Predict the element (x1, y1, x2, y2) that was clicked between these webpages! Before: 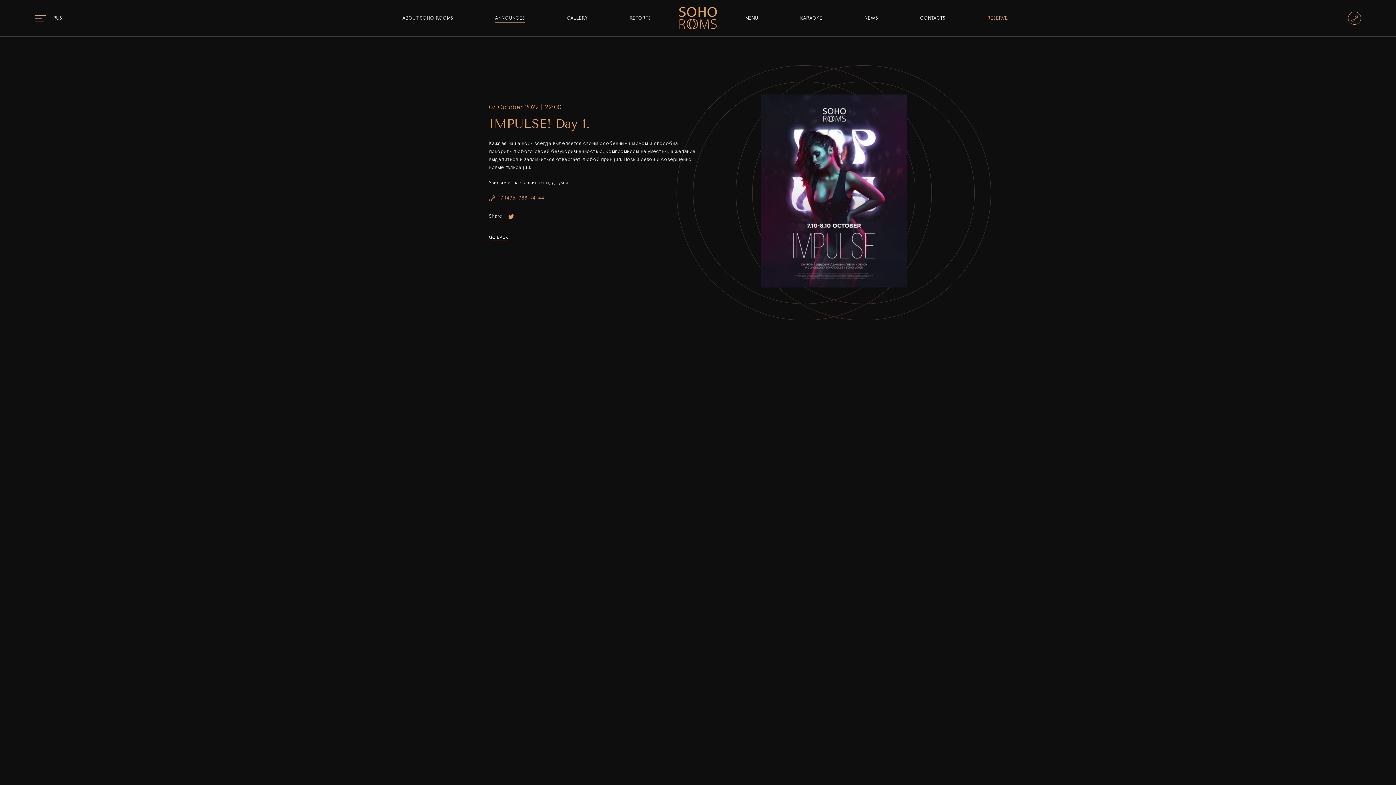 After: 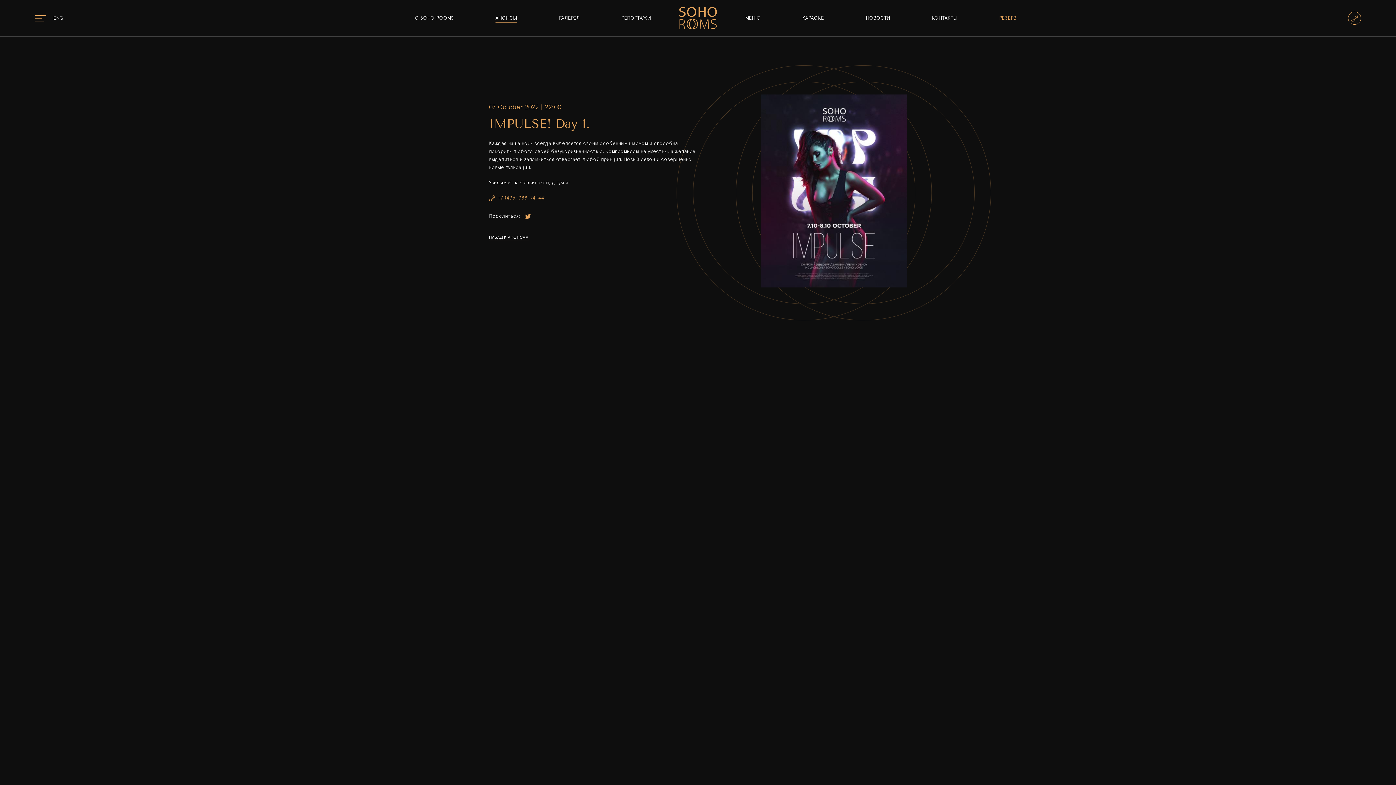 Action: bbox: (53, 14, 62, 21) label: RUS